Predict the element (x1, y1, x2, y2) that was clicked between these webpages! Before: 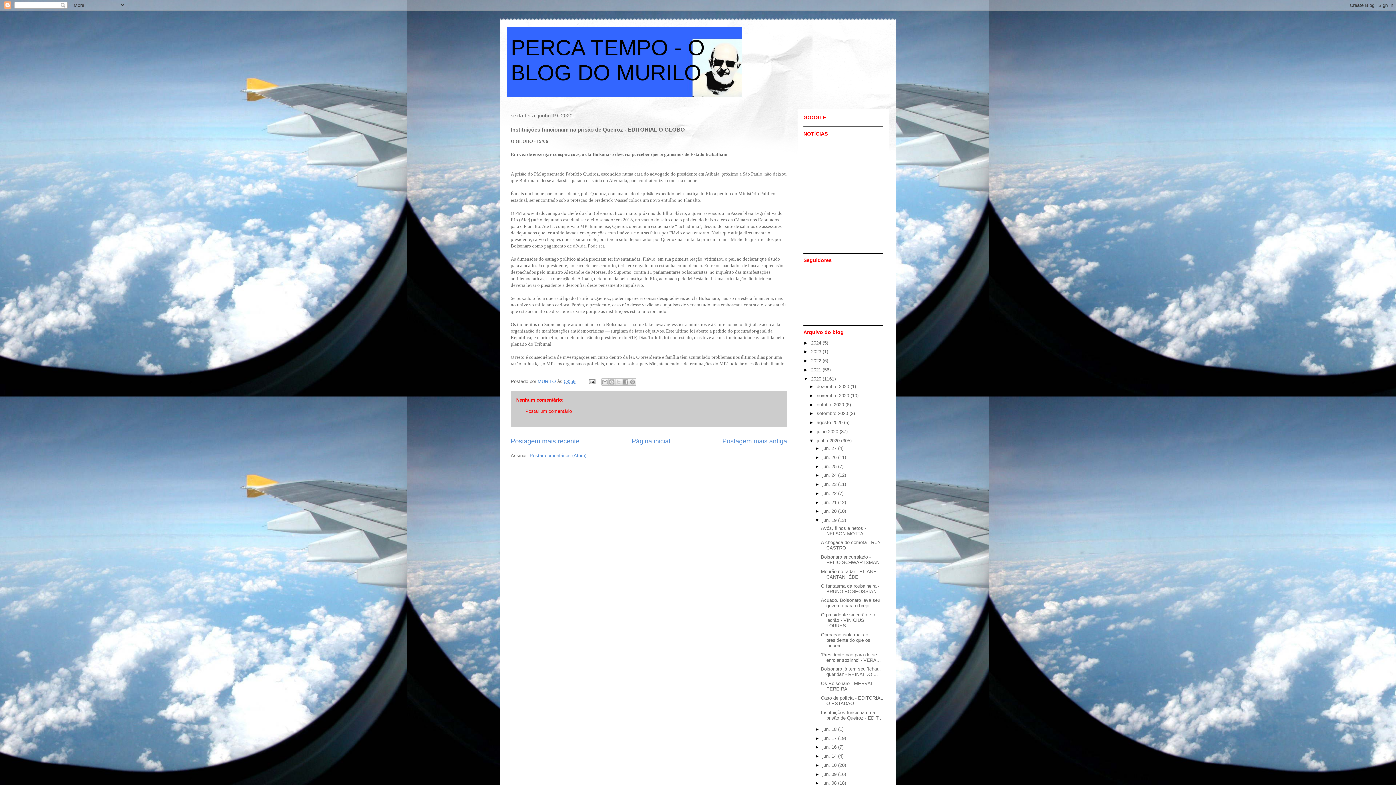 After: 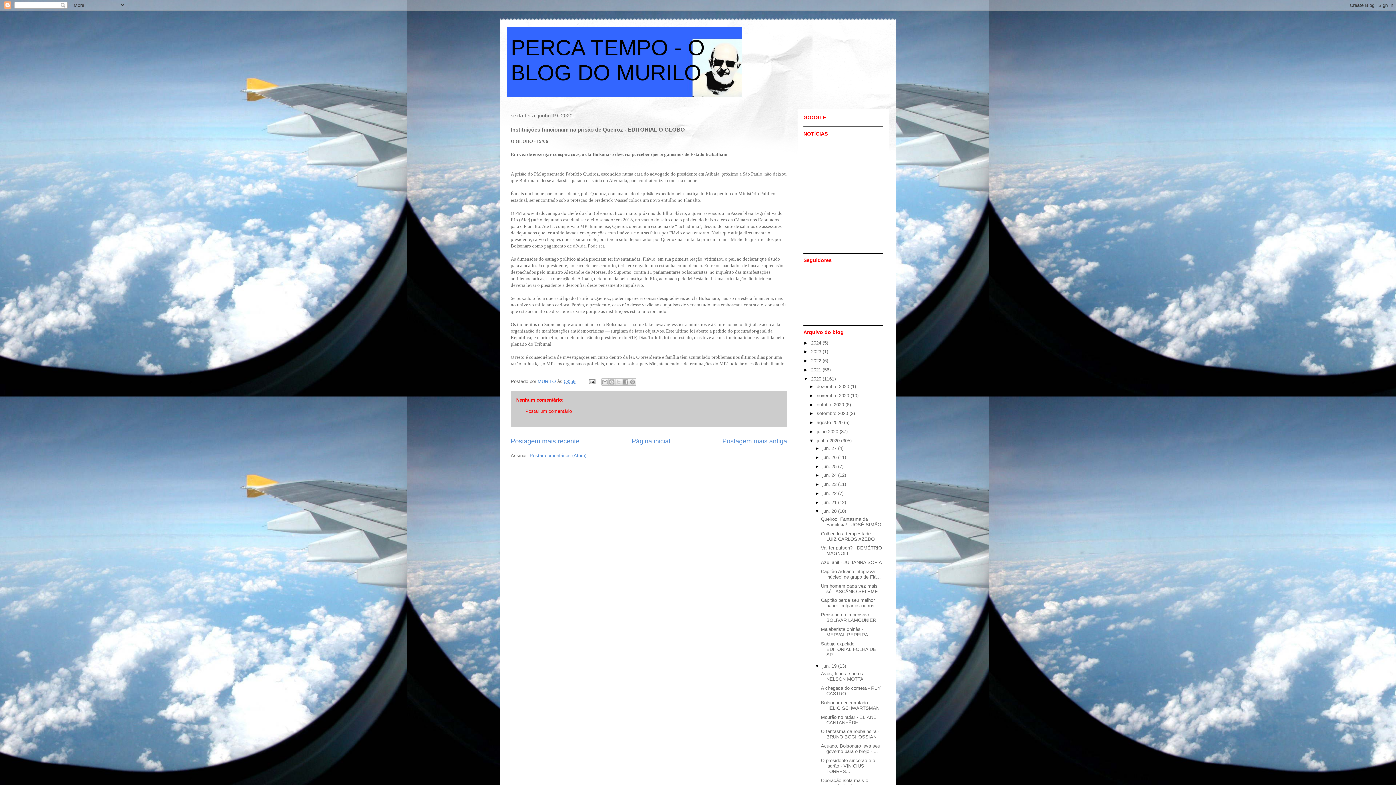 Action: bbox: (814, 508, 822, 514) label: ►  